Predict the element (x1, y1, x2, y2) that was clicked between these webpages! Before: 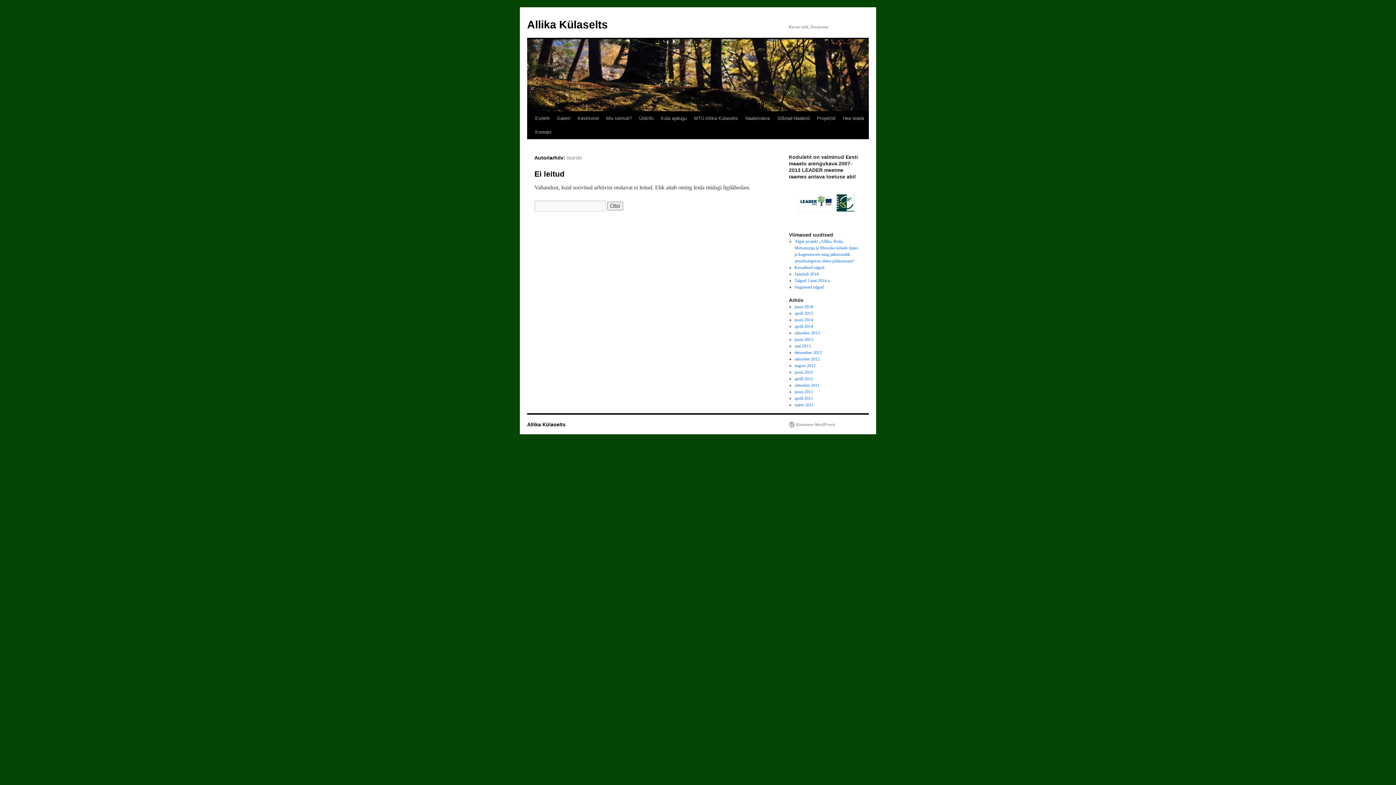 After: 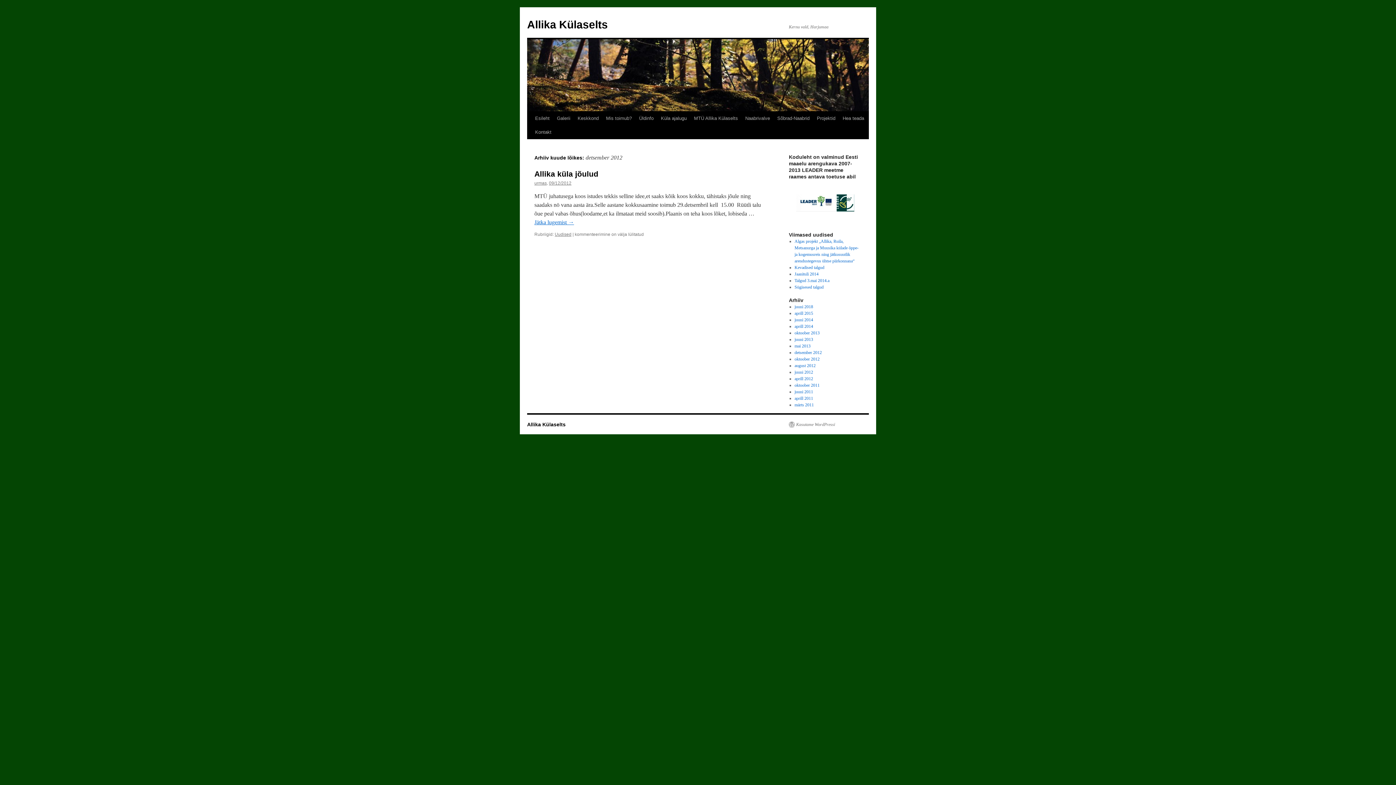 Action: label: detsember 2012 bbox: (794, 350, 822, 355)